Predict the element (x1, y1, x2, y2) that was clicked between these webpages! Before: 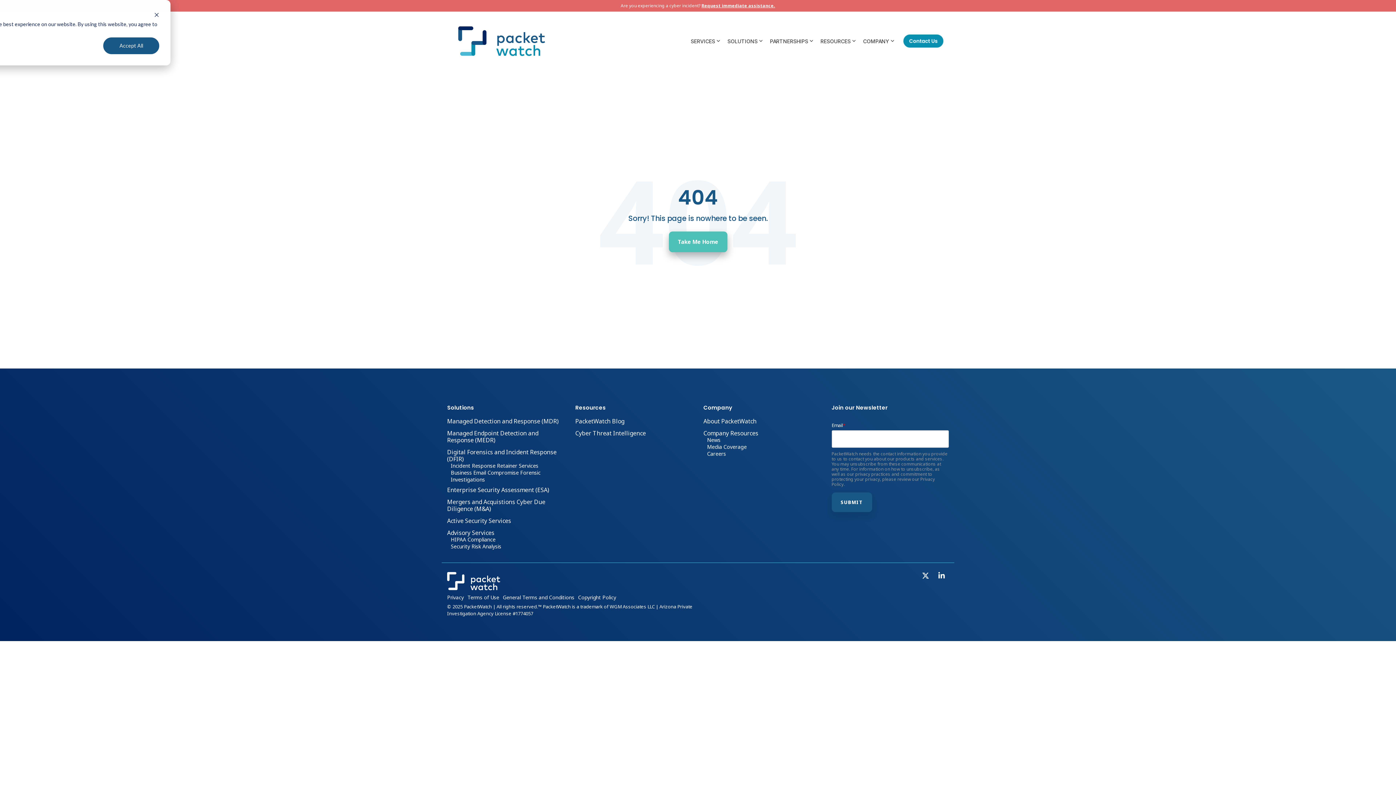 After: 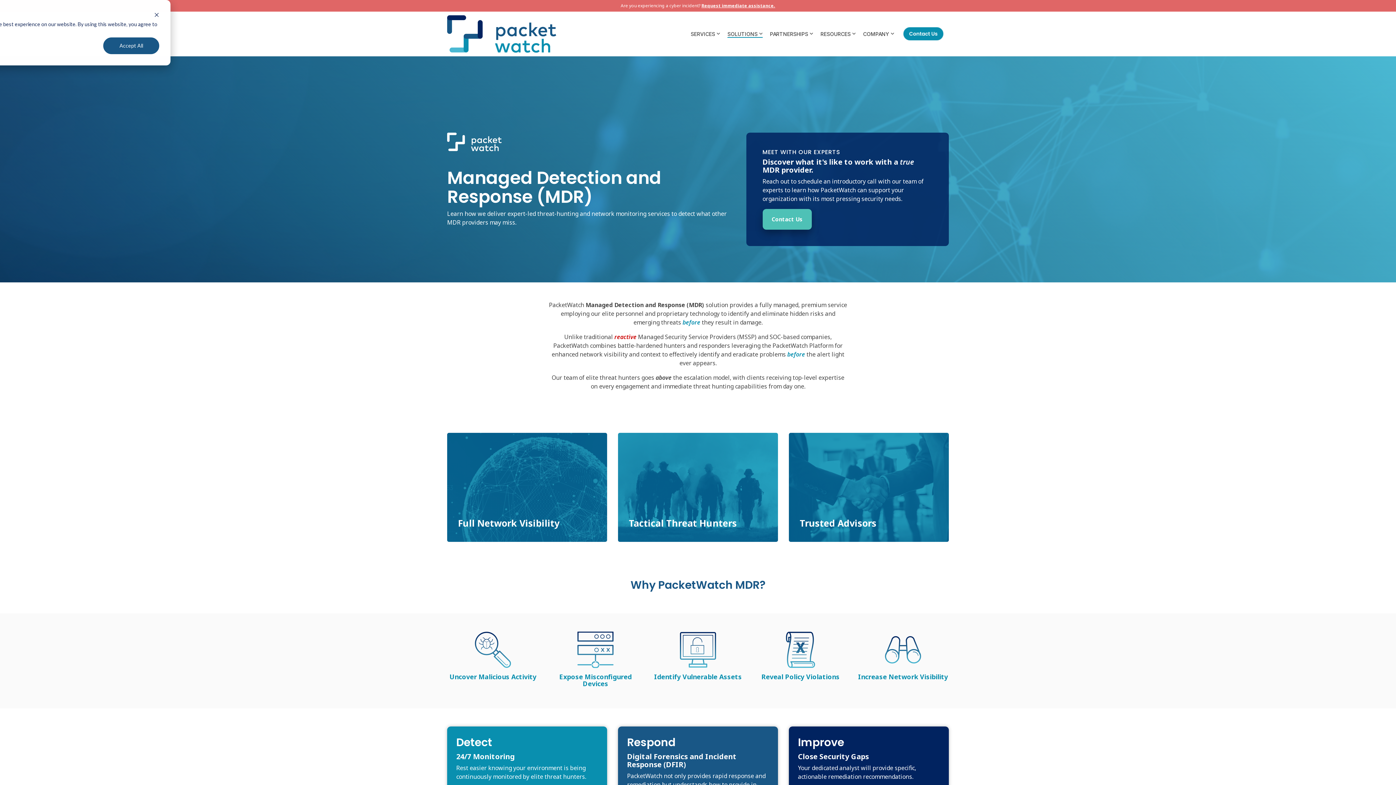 Action: bbox: (447, 418, 558, 425) label: Managed Detection and Response (MDR)